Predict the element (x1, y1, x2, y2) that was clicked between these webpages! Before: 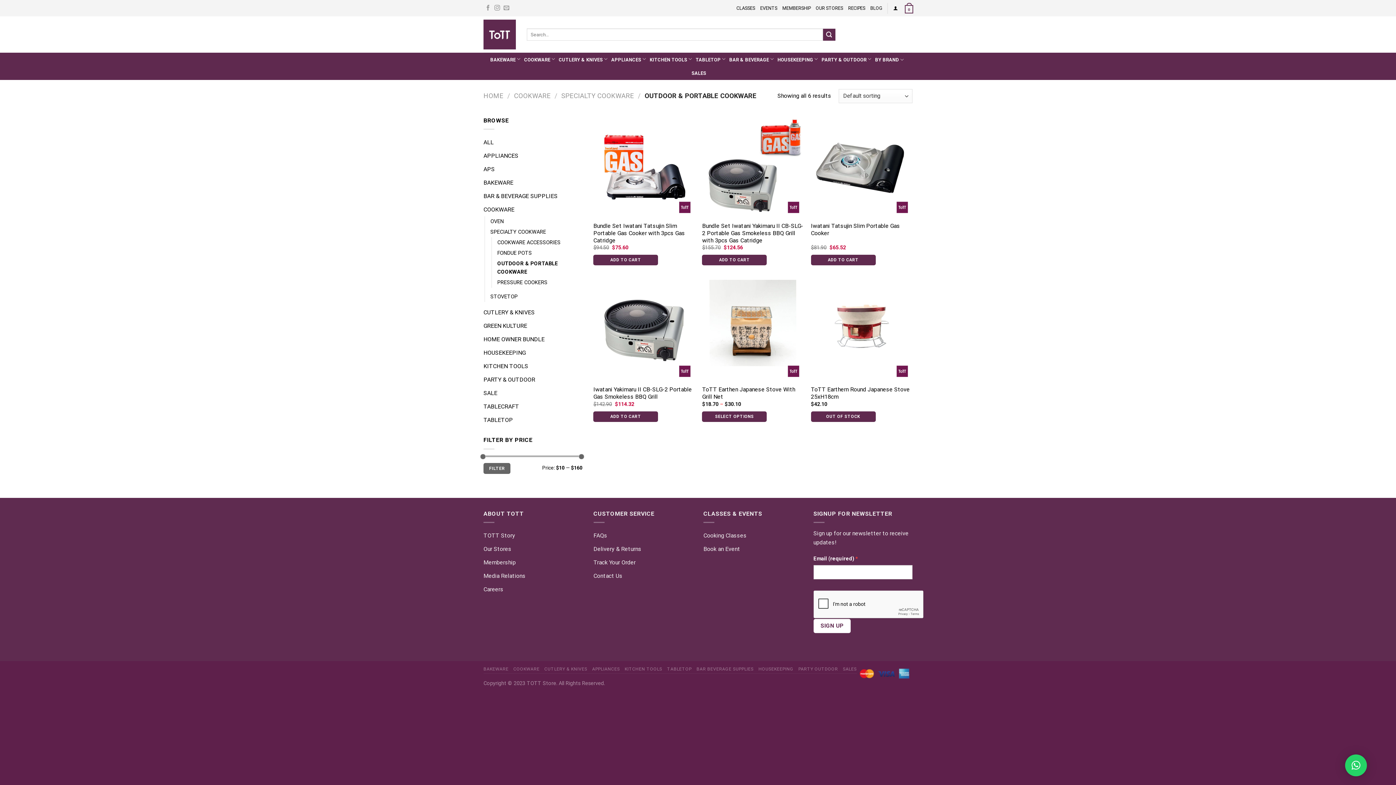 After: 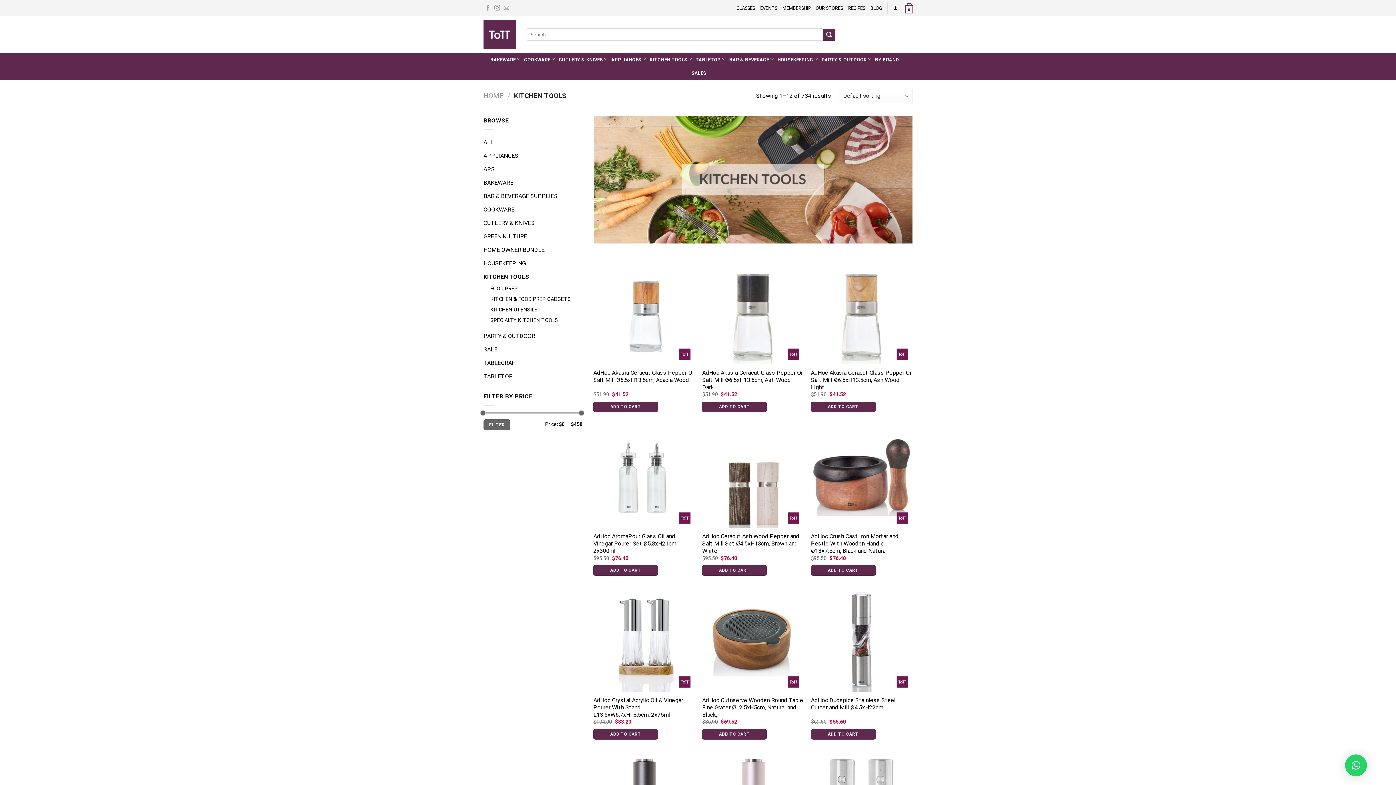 Action: label: KITCHEN TOOLS bbox: (649, 53, 687, 66)